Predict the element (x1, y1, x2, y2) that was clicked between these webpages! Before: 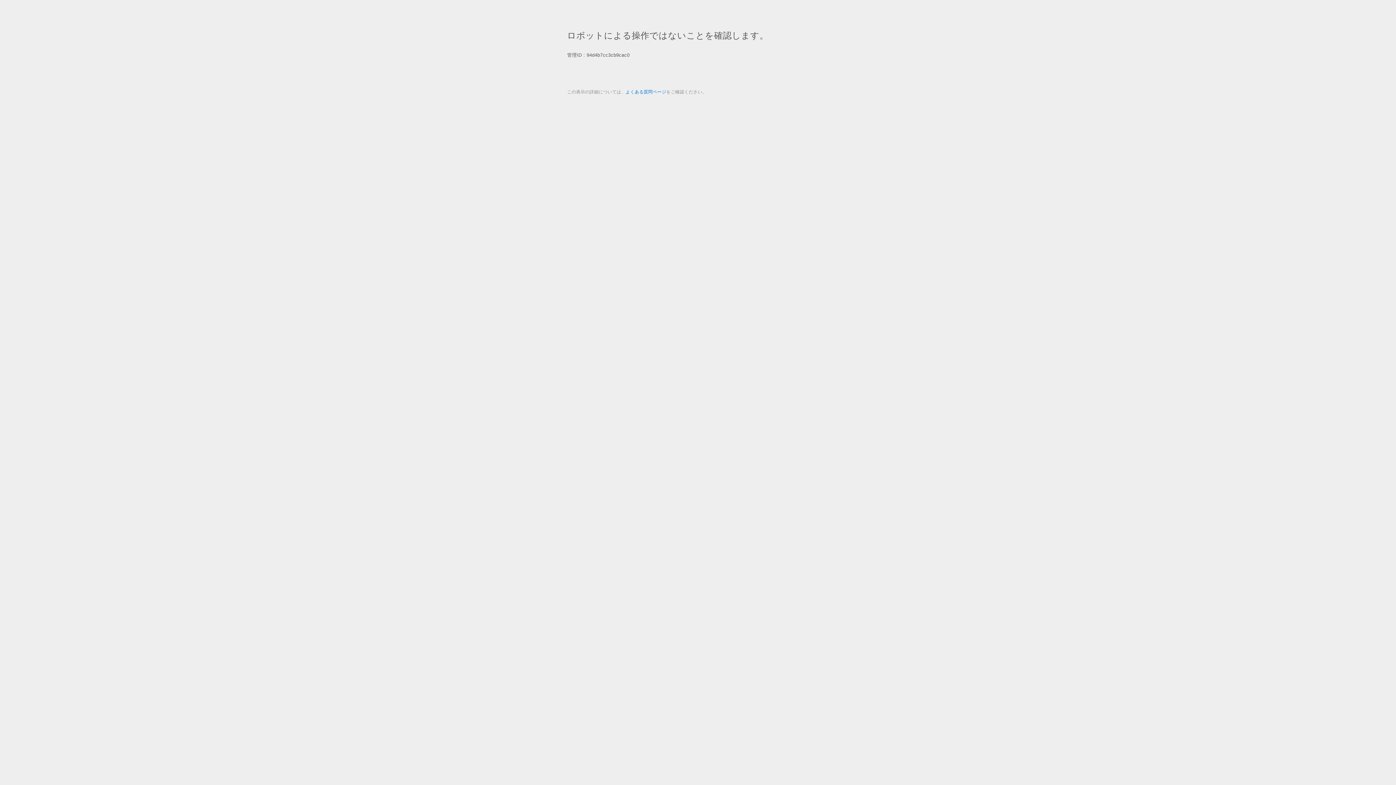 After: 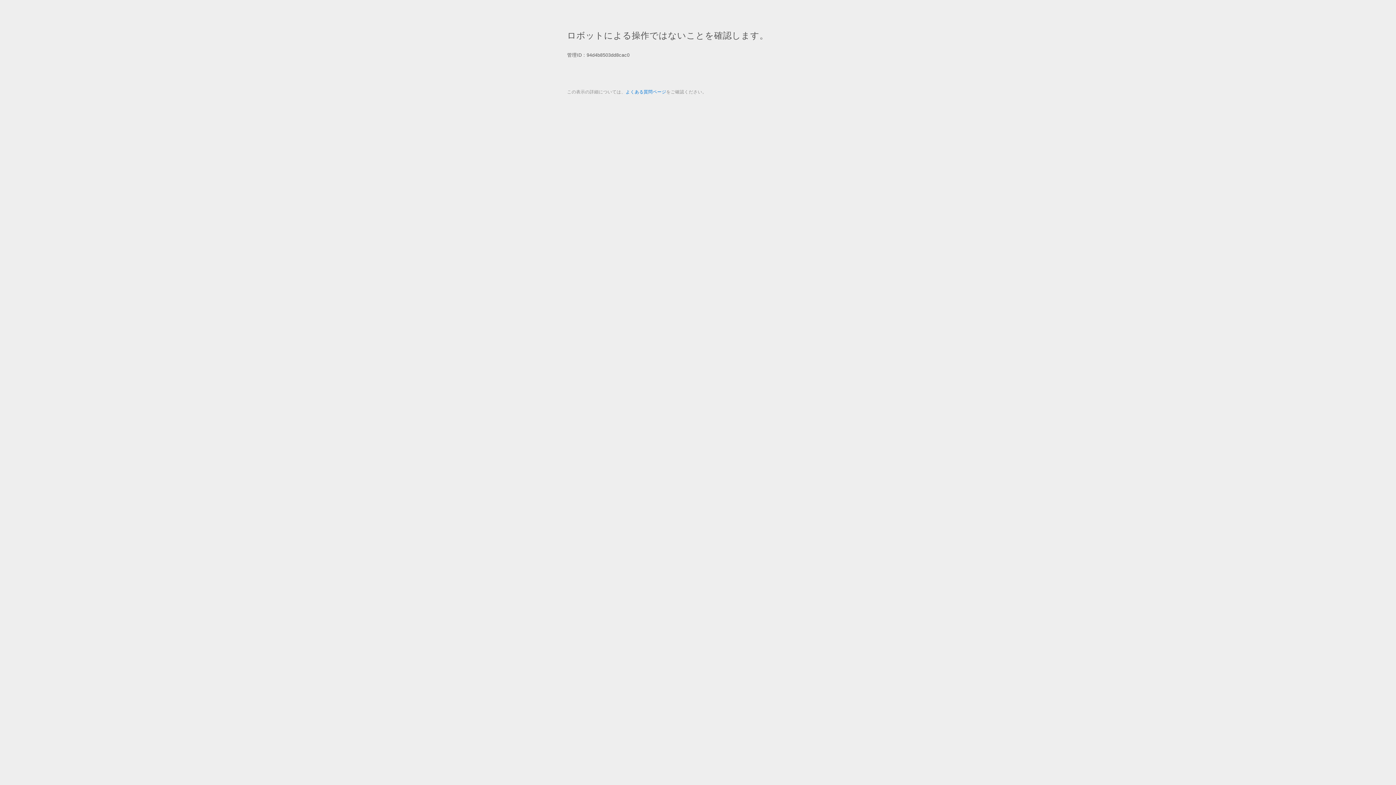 Action: bbox: (625, 89, 666, 94) label: よくある質問ページ